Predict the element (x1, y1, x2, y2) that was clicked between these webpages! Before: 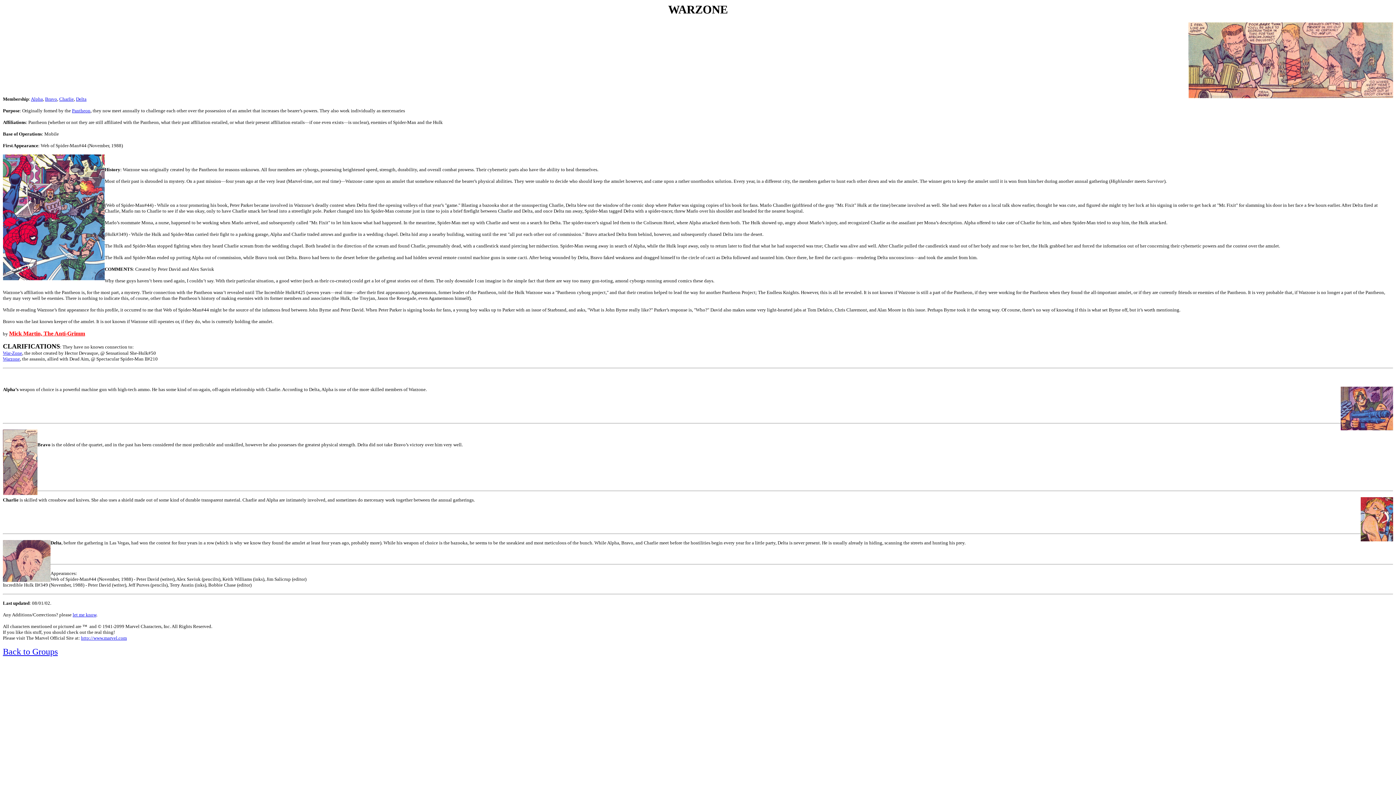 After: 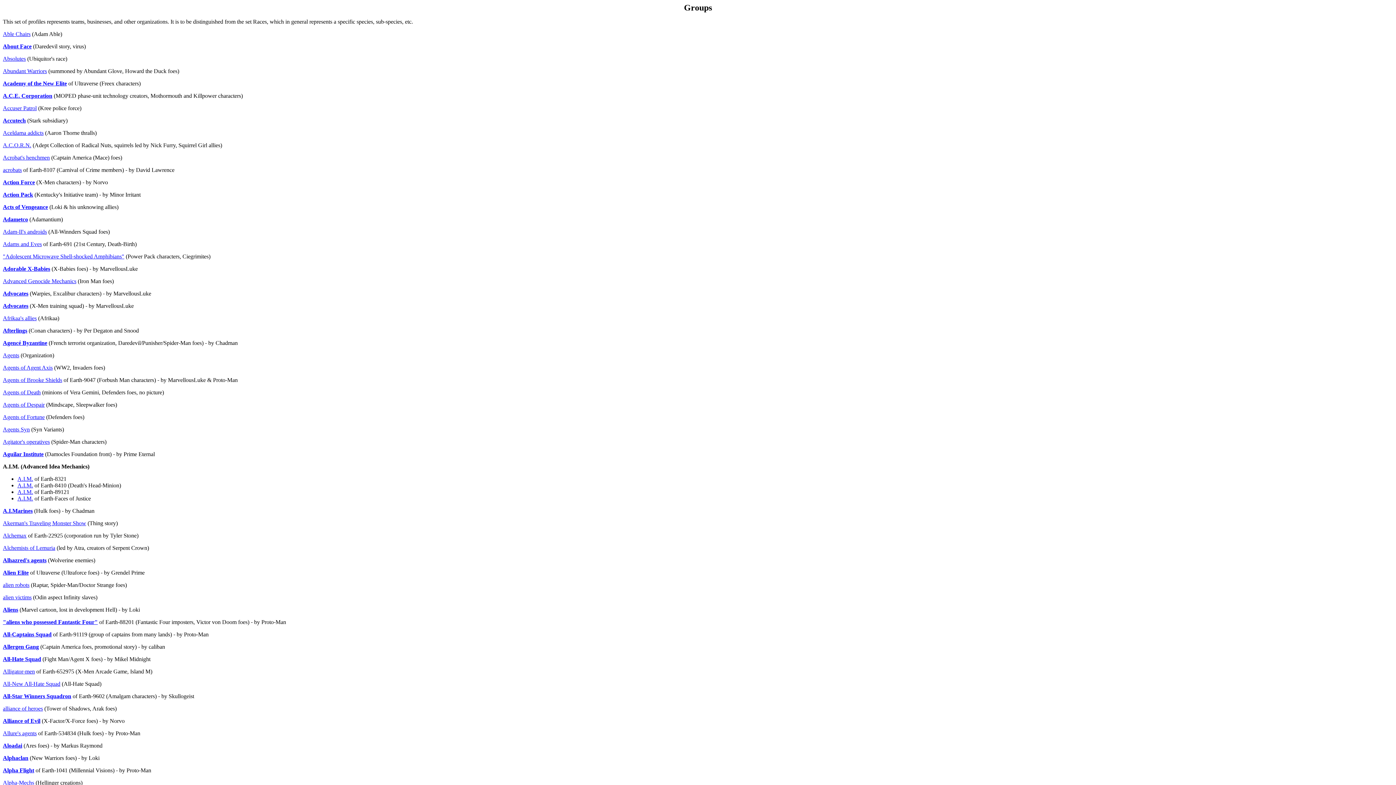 Action: label: Back to Groups bbox: (2, 649, 57, 656)